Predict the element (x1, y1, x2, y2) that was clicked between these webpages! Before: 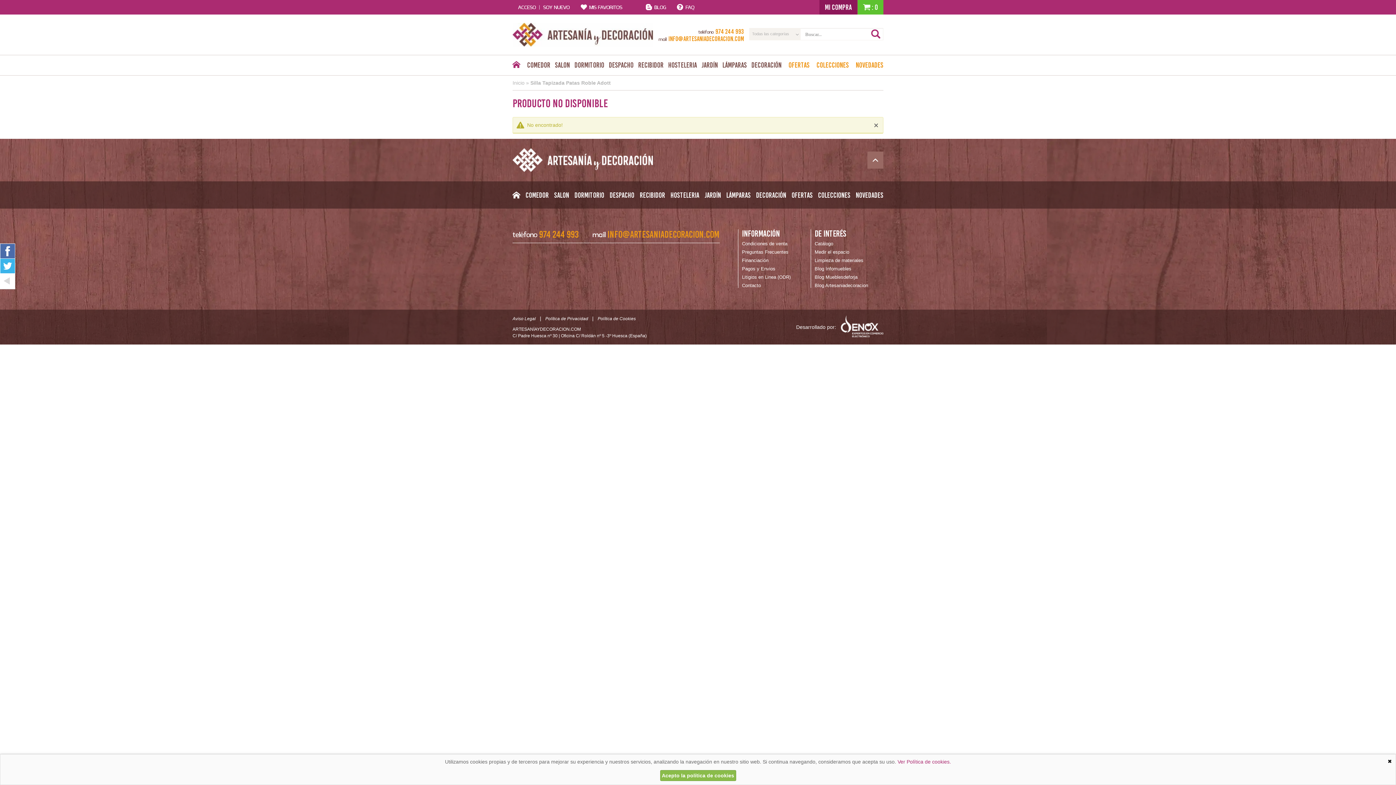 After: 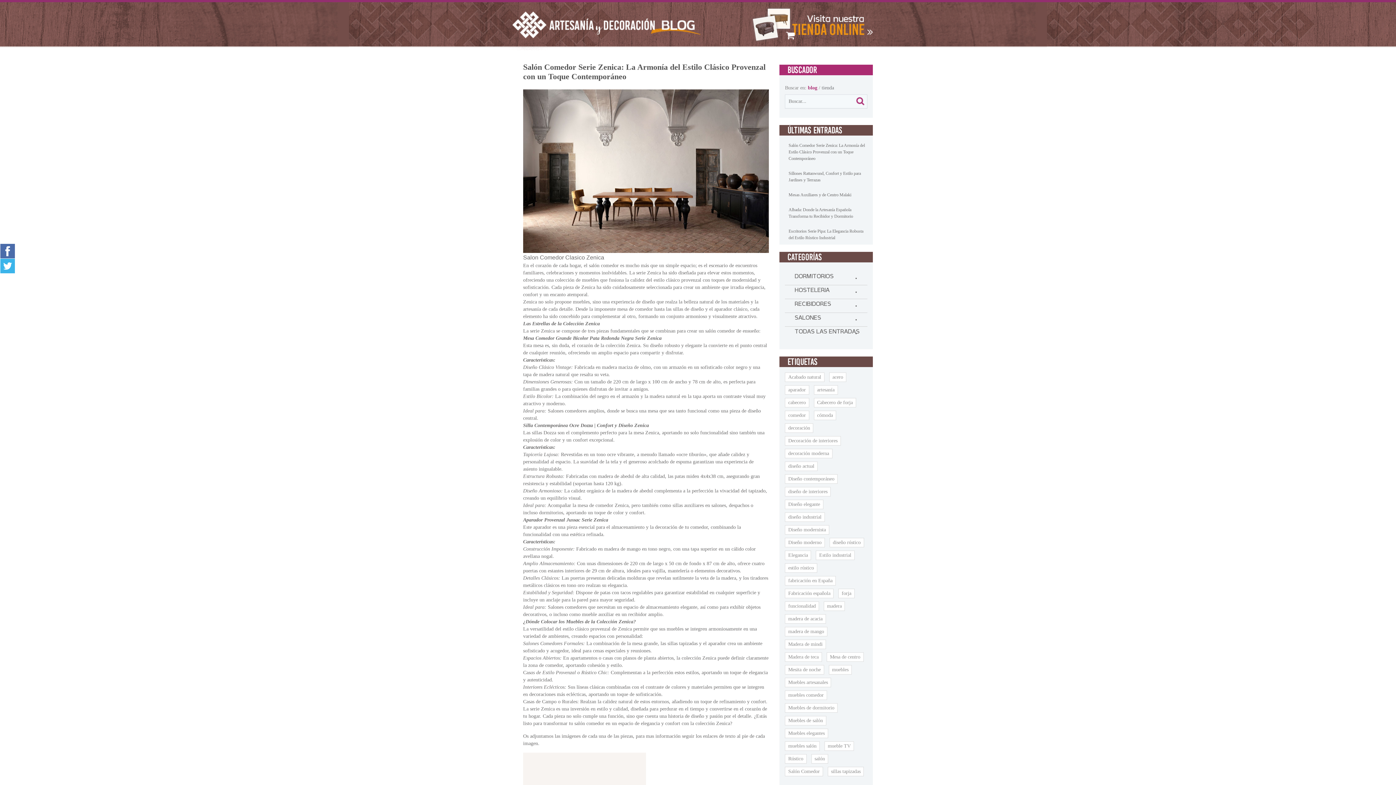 Action: bbox: (640, 0, 671, 14) label: BLOG